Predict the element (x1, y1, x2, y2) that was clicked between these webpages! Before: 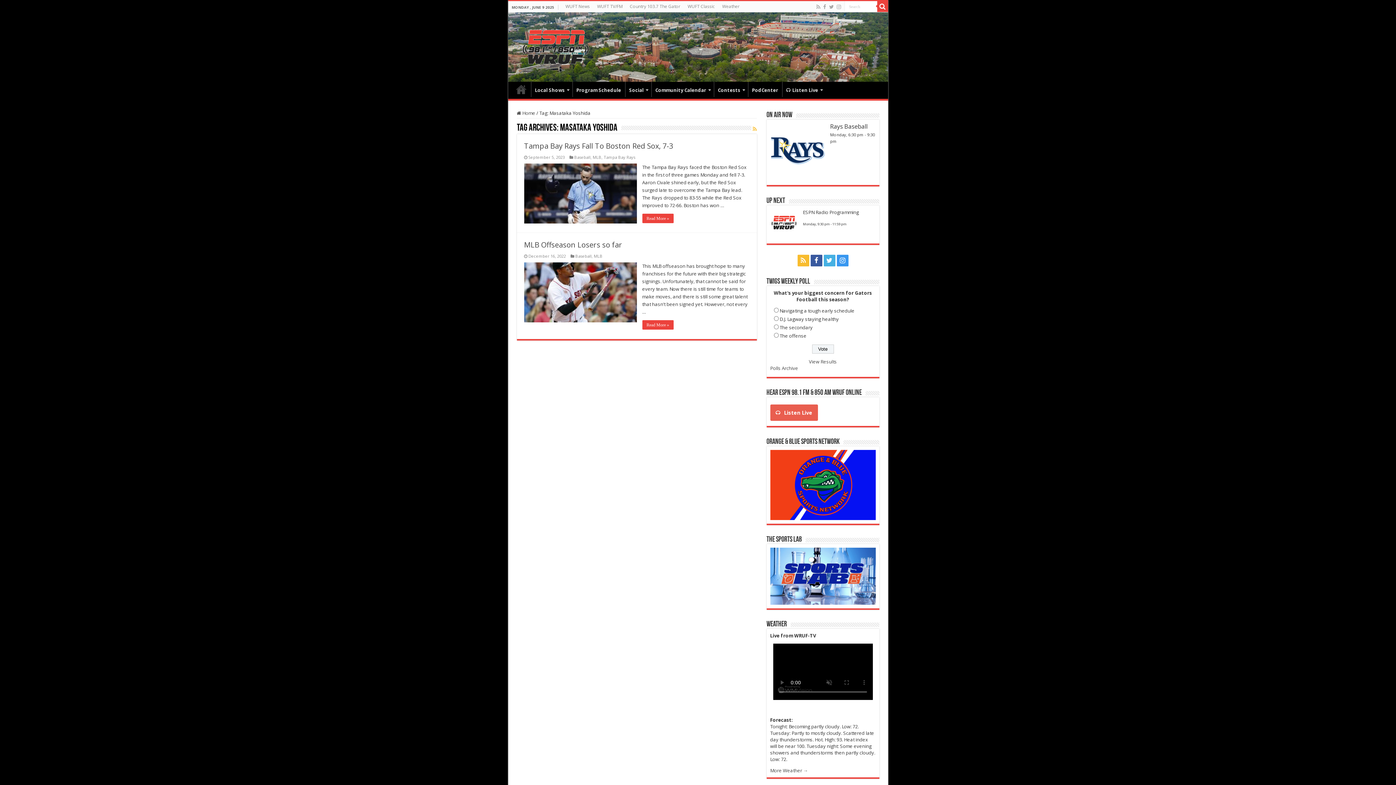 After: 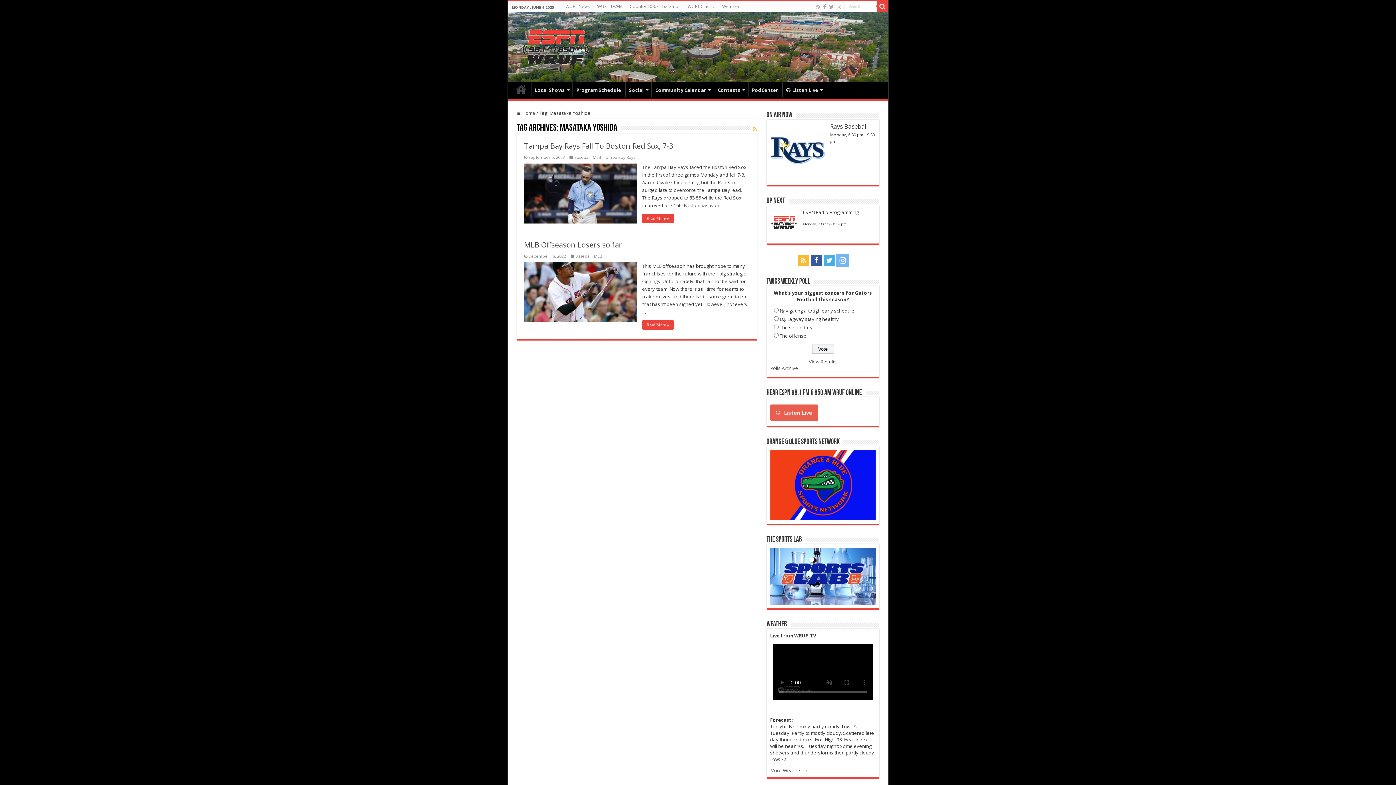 Action: bbox: (836, 254, 848, 266)